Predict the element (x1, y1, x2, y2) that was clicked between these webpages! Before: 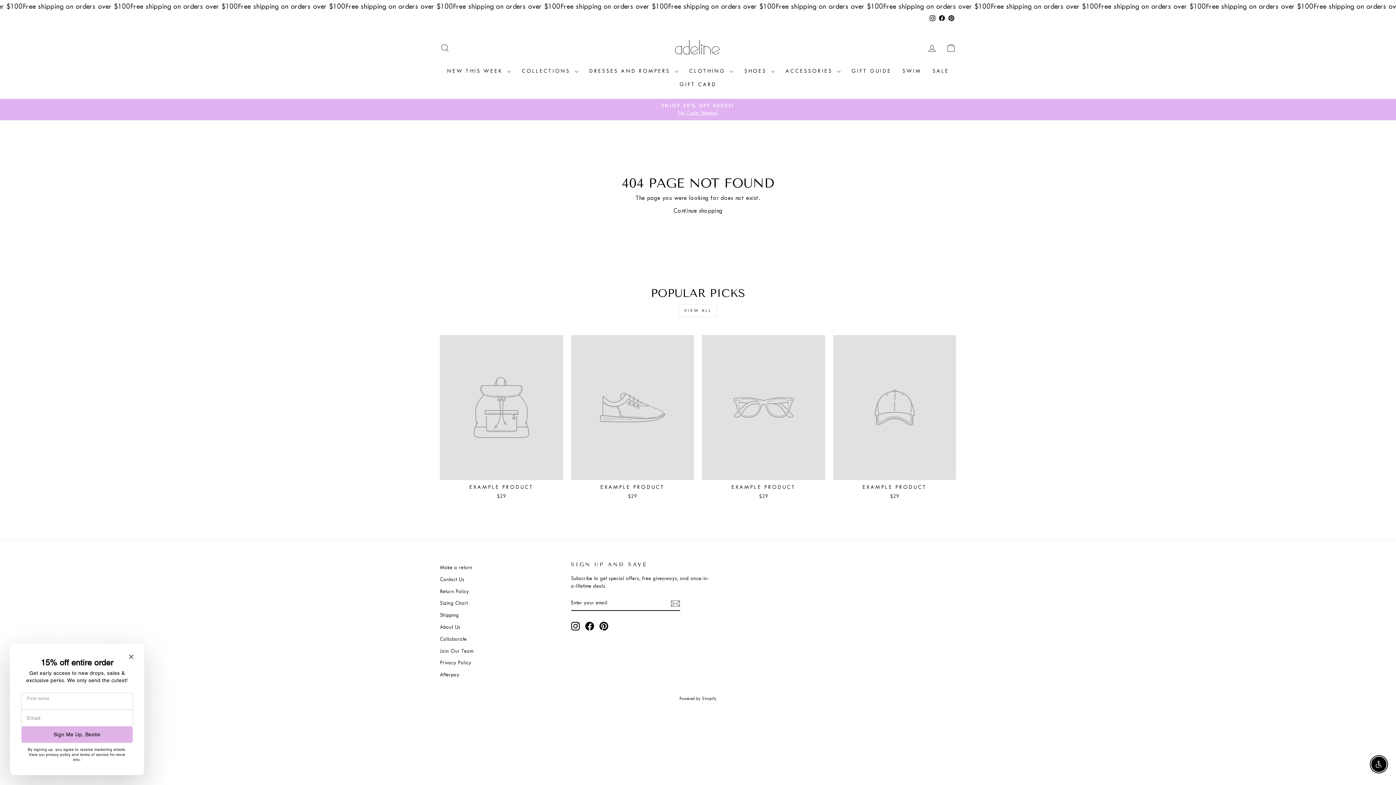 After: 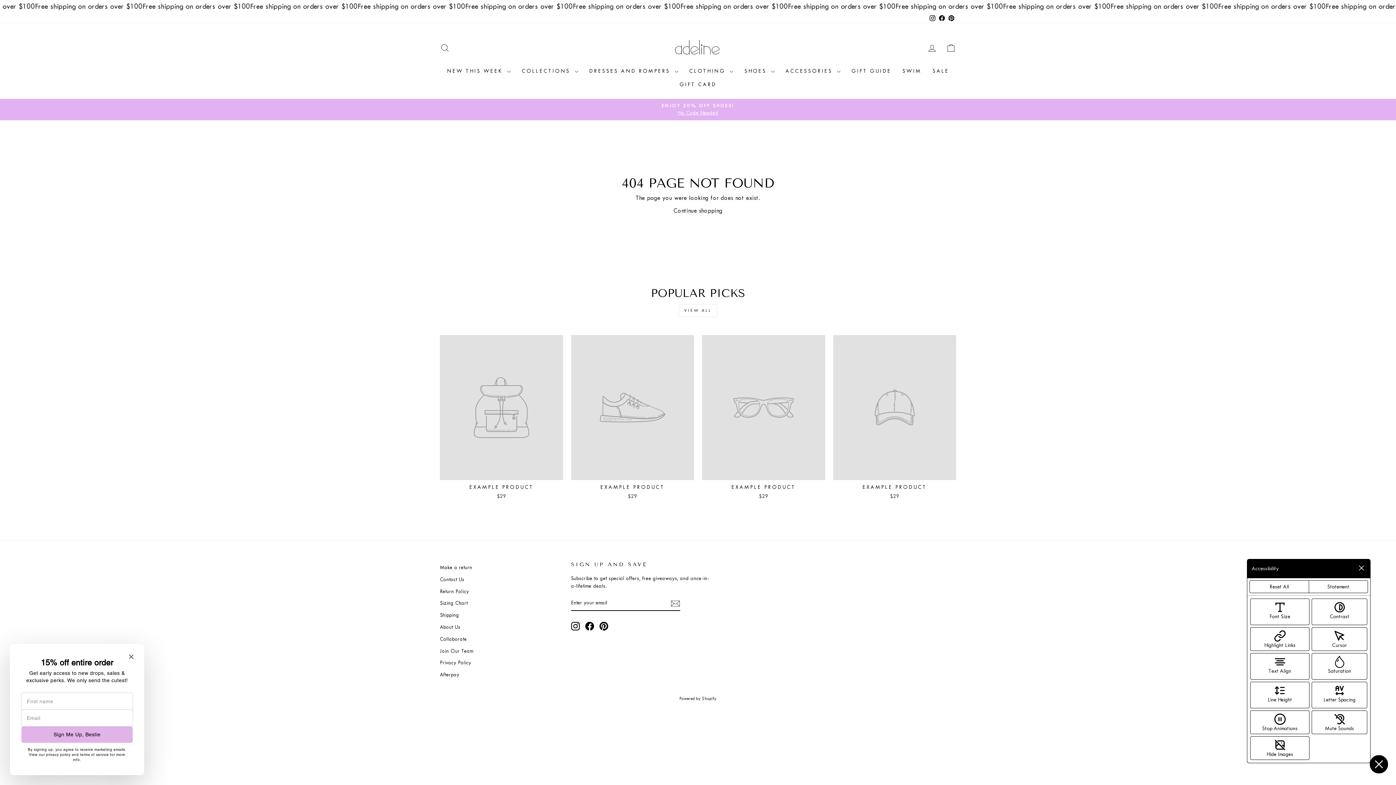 Action: label: Enable Accessibility bbox: (1371, 757, 1386, 772)